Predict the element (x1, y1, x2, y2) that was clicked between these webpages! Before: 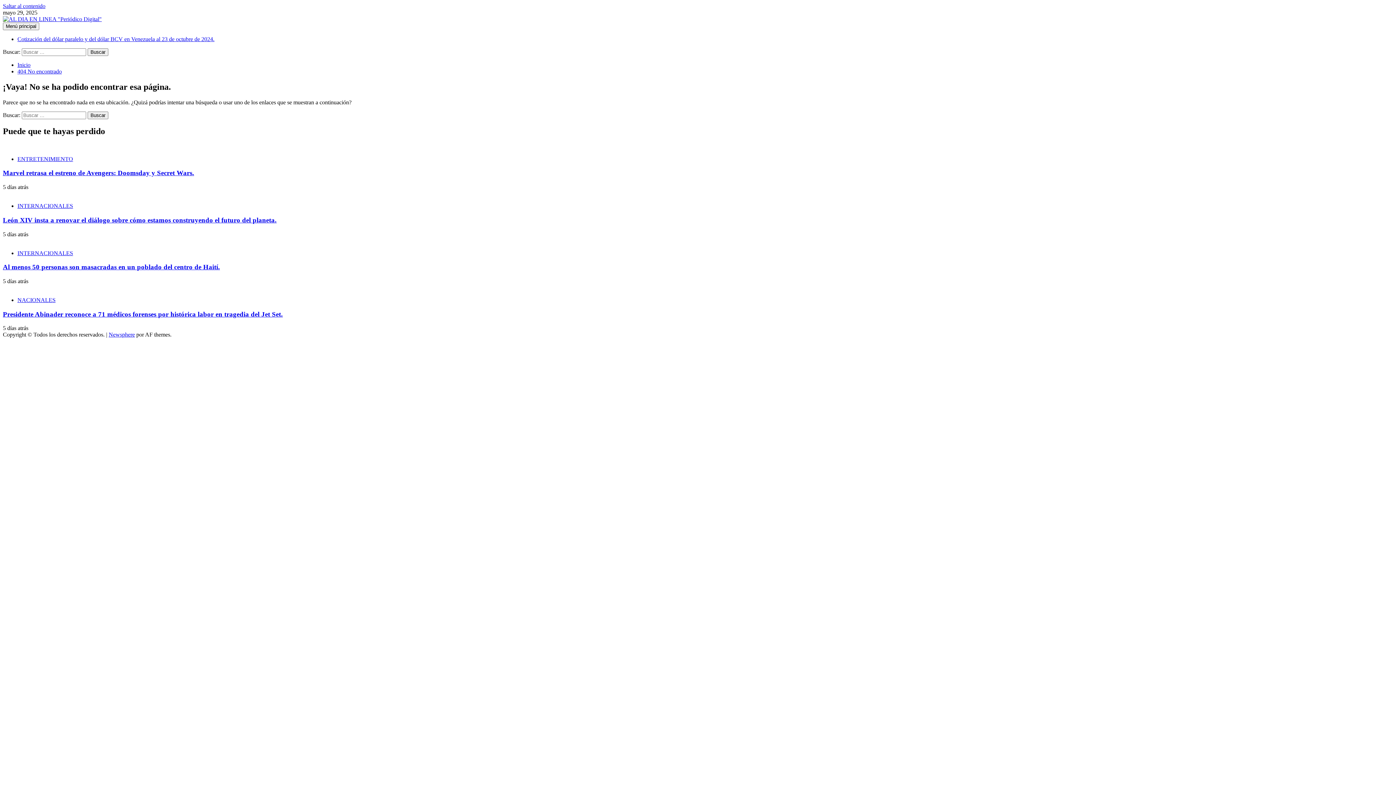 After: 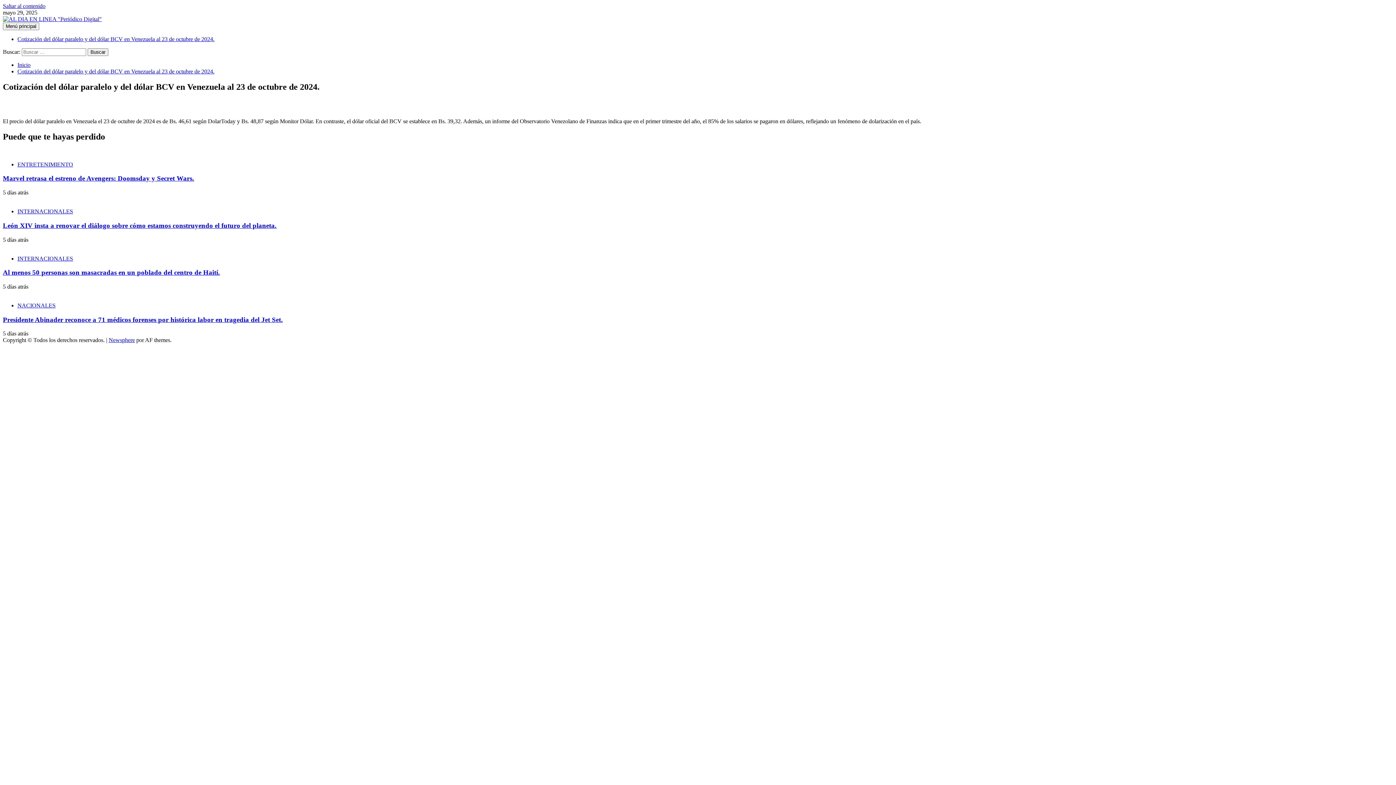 Action: label: Cotización del dólar paralelo y del dólar BCV en Venezuela al 23 de octubre de 2024. bbox: (17, 36, 214, 42)